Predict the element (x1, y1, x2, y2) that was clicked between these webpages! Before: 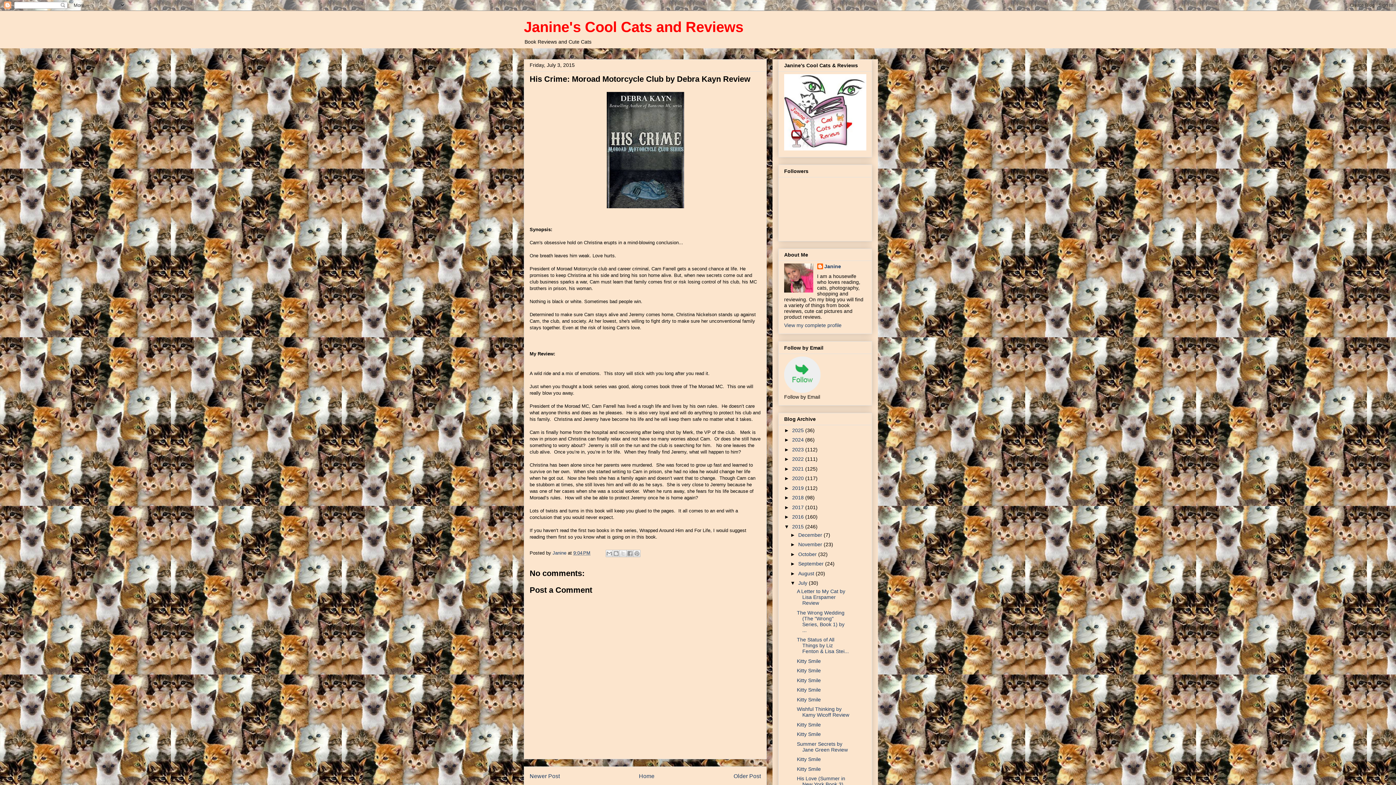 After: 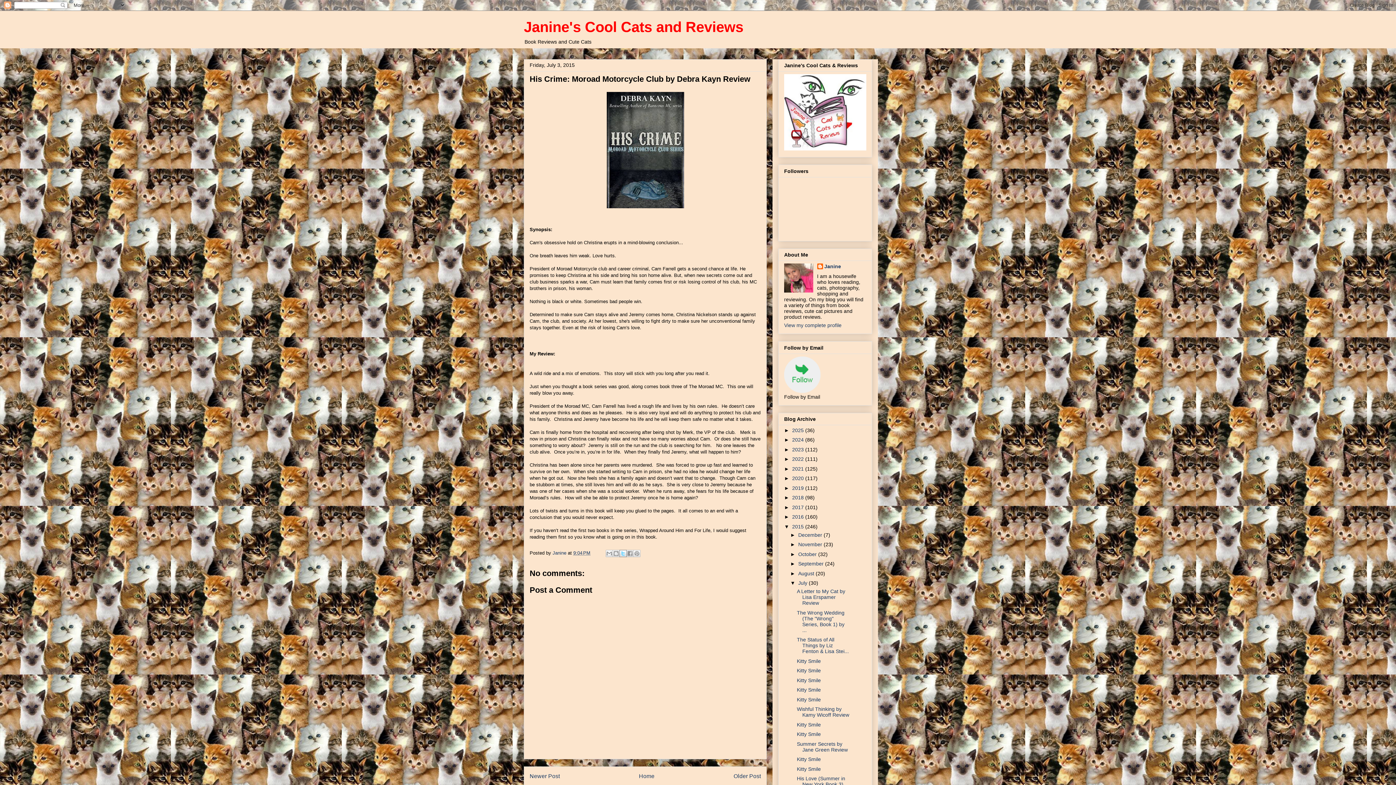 Action: label: Share to X bbox: (619, 550, 626, 557)